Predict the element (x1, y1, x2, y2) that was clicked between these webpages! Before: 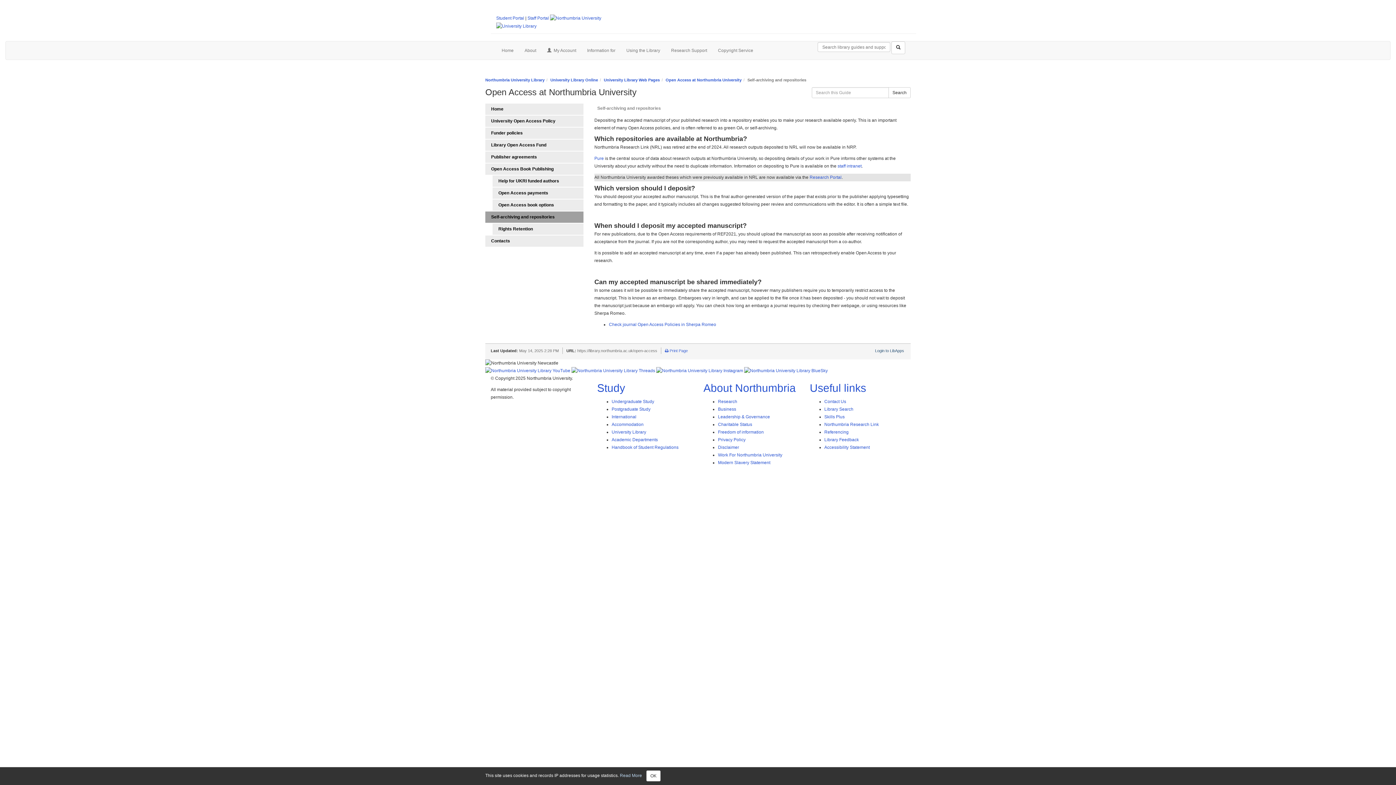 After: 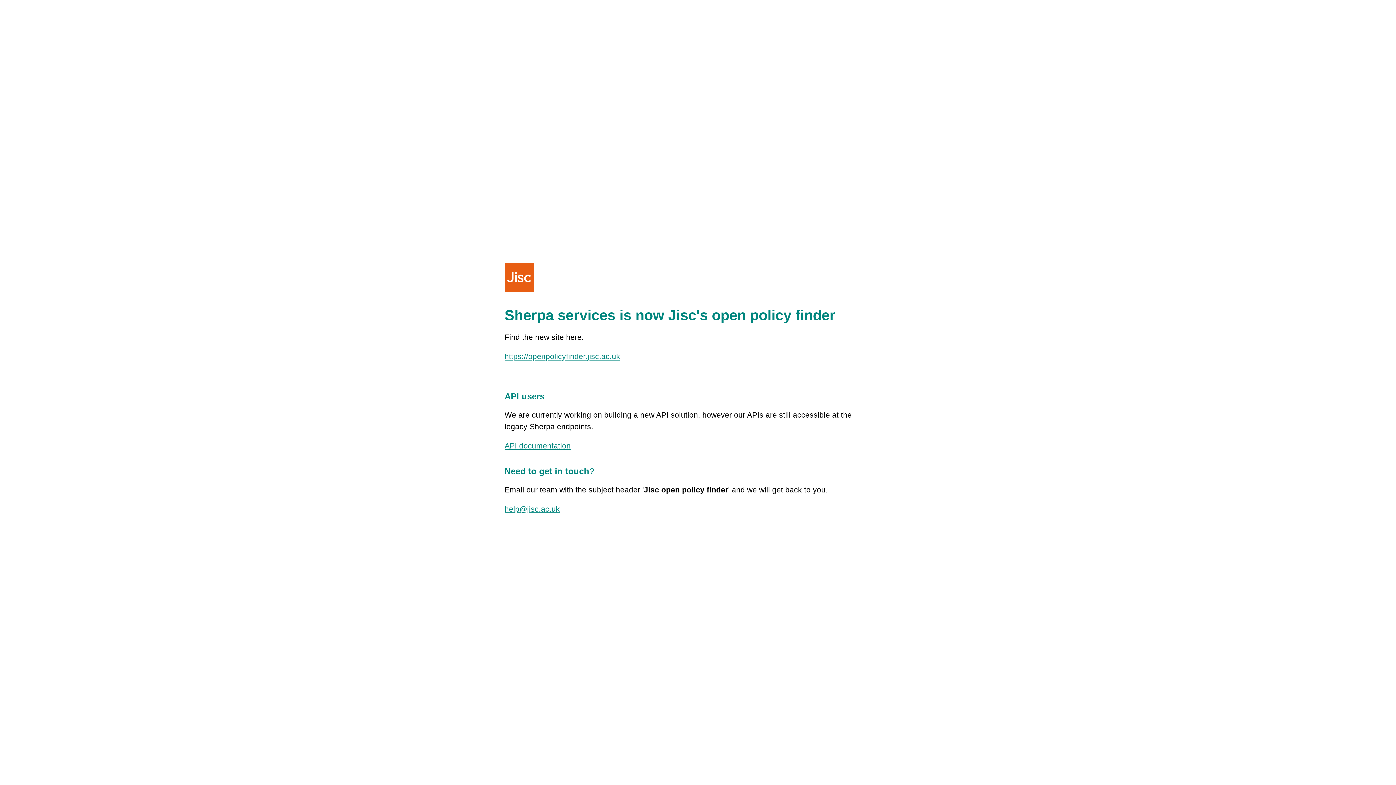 Action: bbox: (609, 322, 716, 327) label: Check journal Open Access Policies in Sherpa Romeo